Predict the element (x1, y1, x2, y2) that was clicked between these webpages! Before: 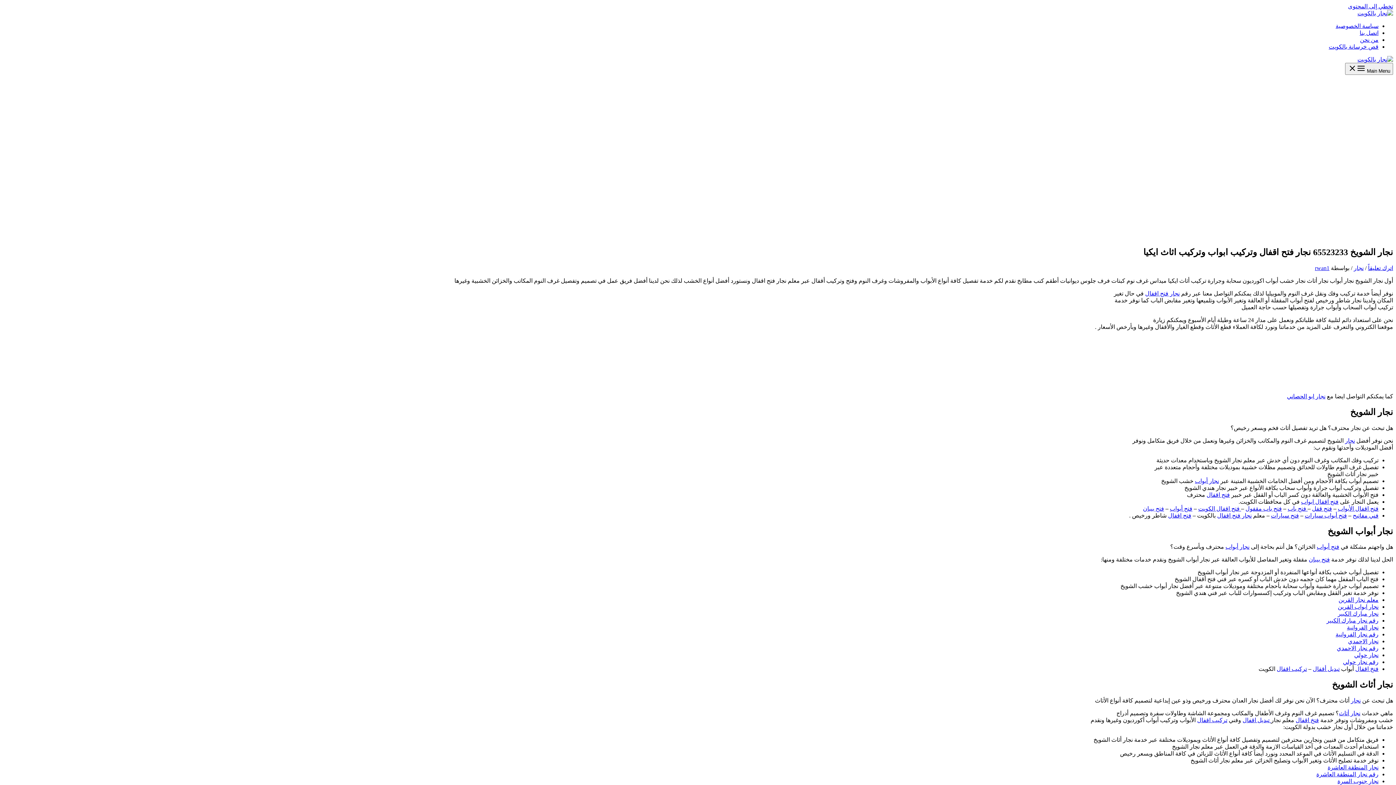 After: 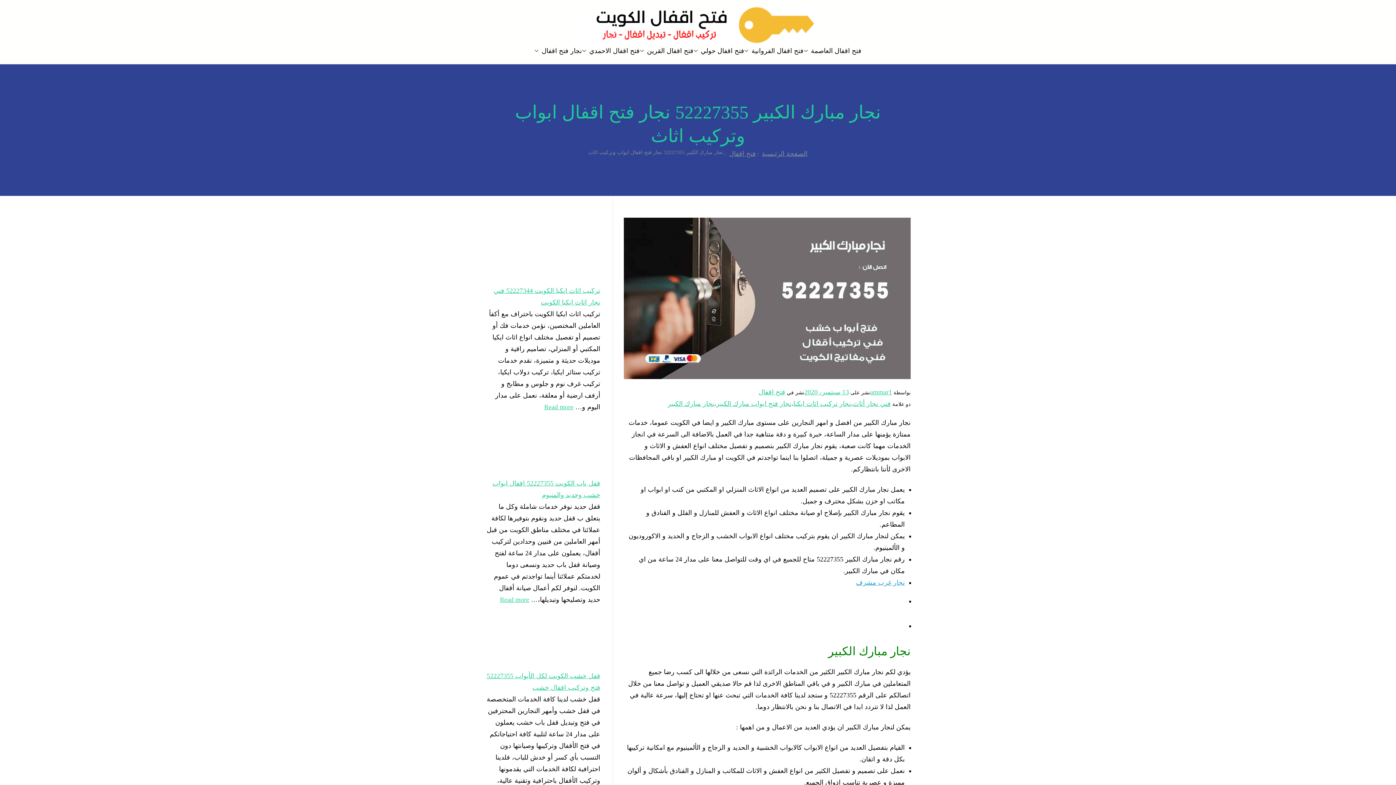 Action: label: رقم نجار مبارك الكبير bbox: (1326, 617, 1378, 624)